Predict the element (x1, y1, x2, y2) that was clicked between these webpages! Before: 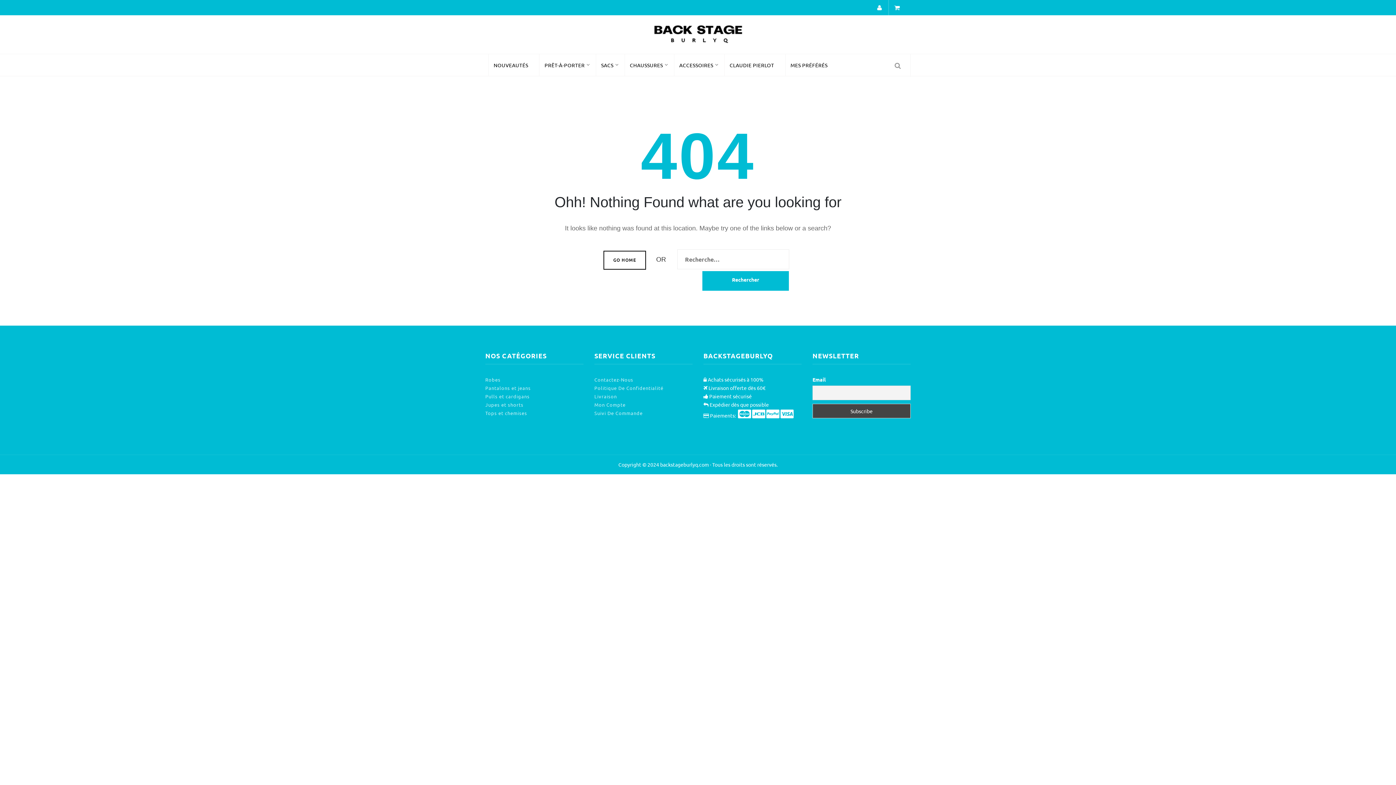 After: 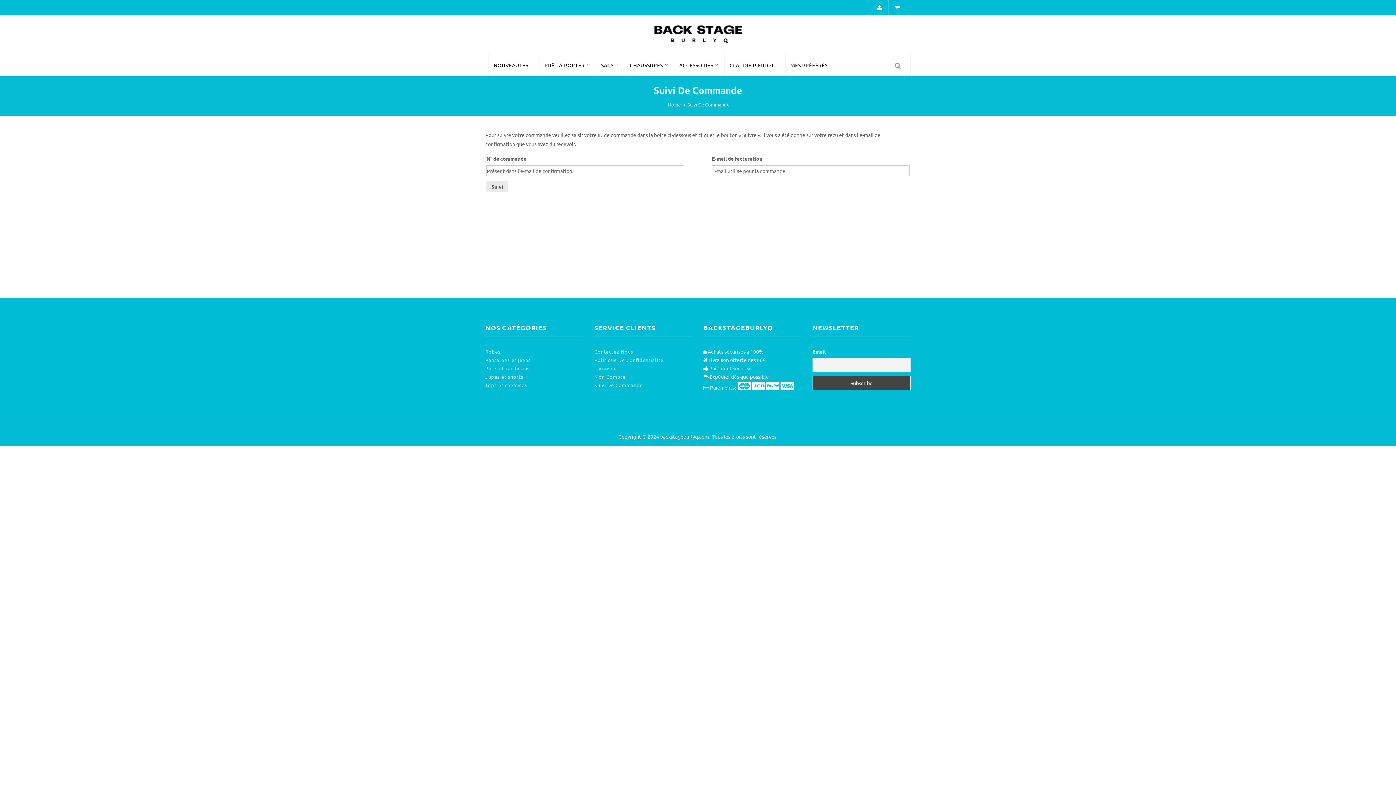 Action: label: Suivi De Commande bbox: (594, 409, 642, 417)